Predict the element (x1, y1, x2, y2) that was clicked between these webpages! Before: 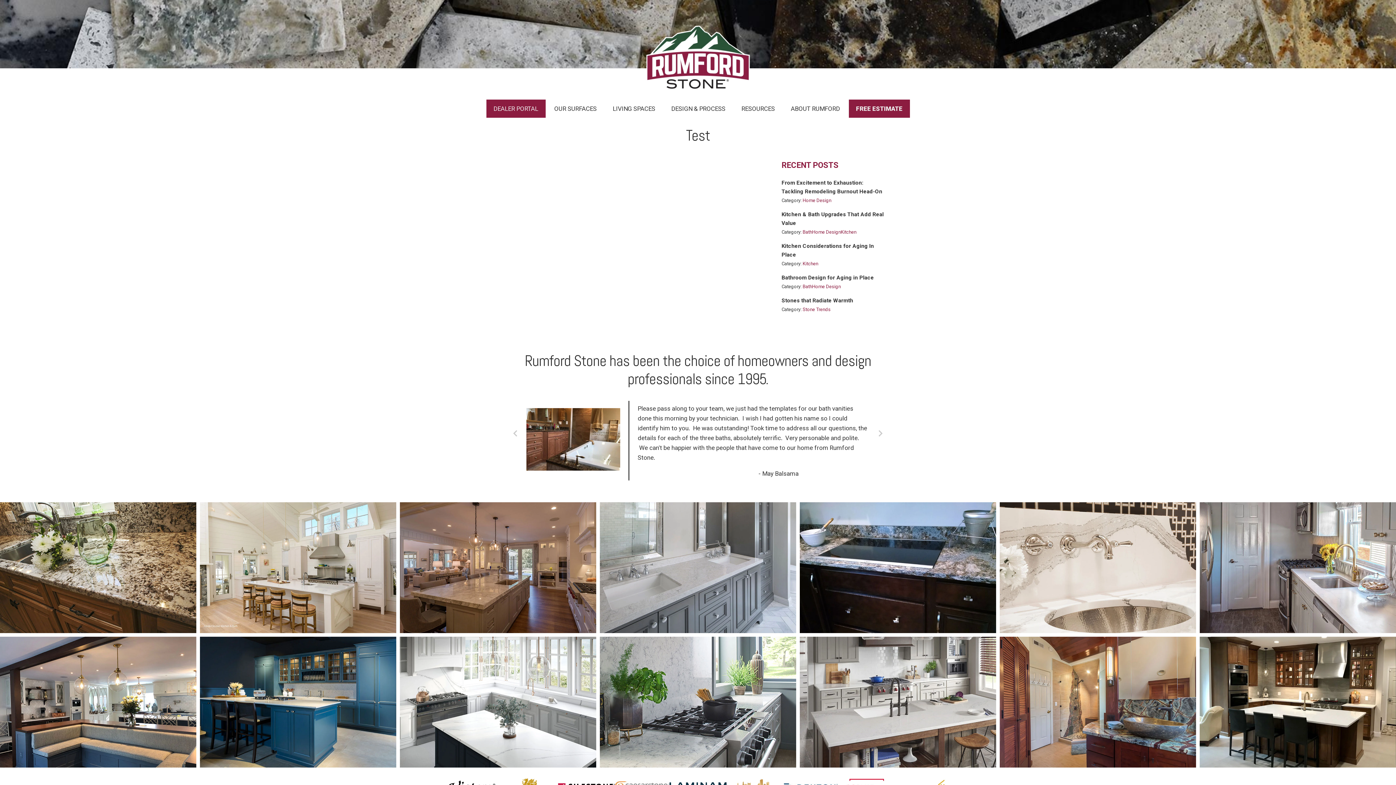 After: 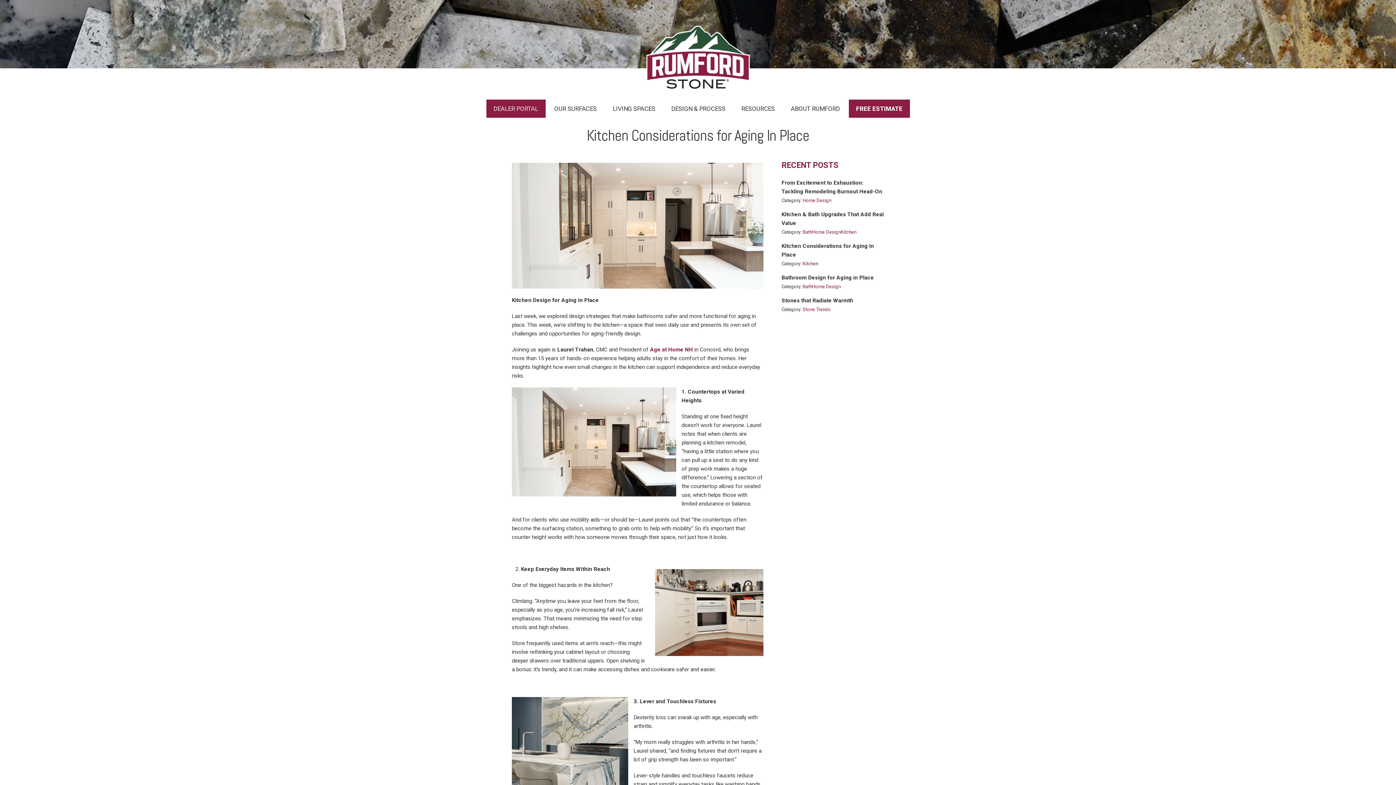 Action: bbox: (781, 241, 884, 259) label: Kitchen Considerations for Aging In Place